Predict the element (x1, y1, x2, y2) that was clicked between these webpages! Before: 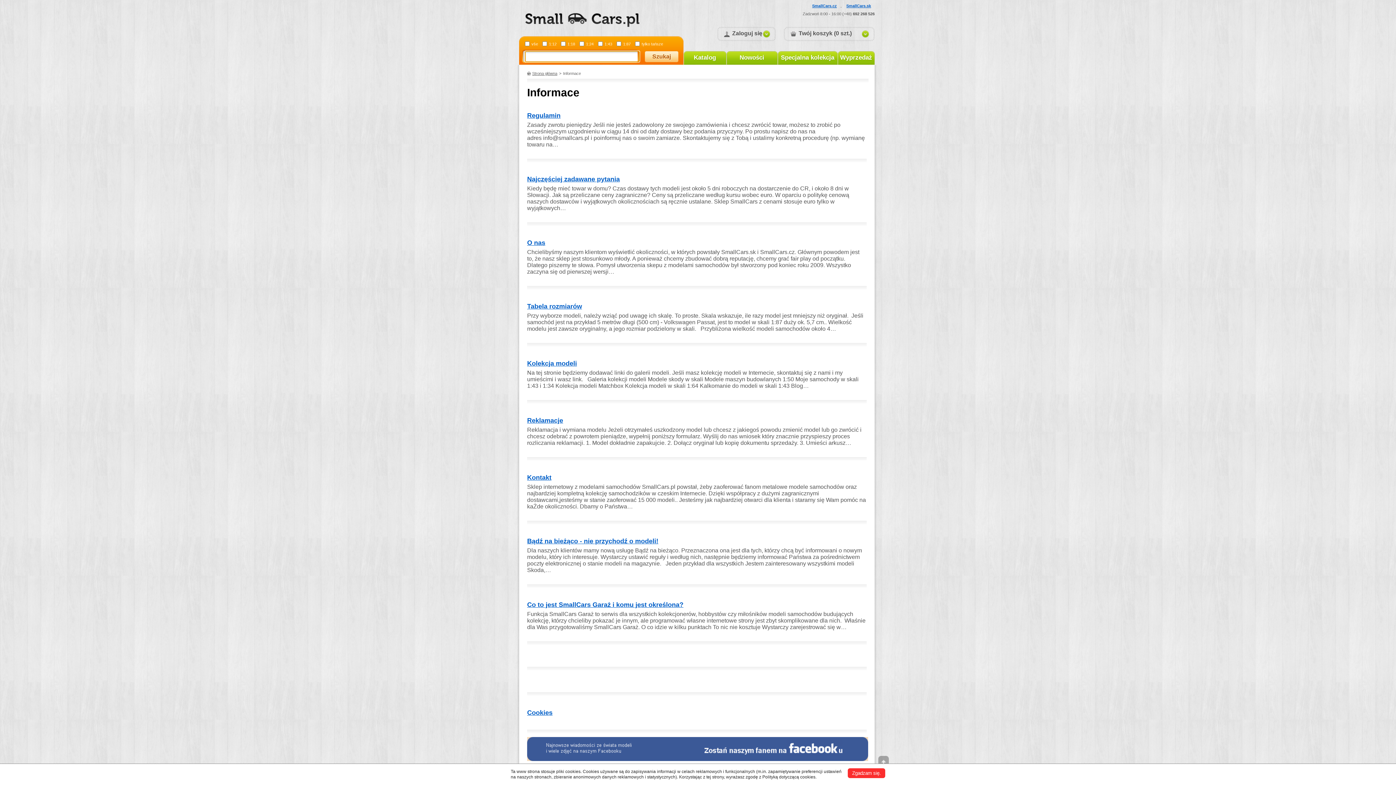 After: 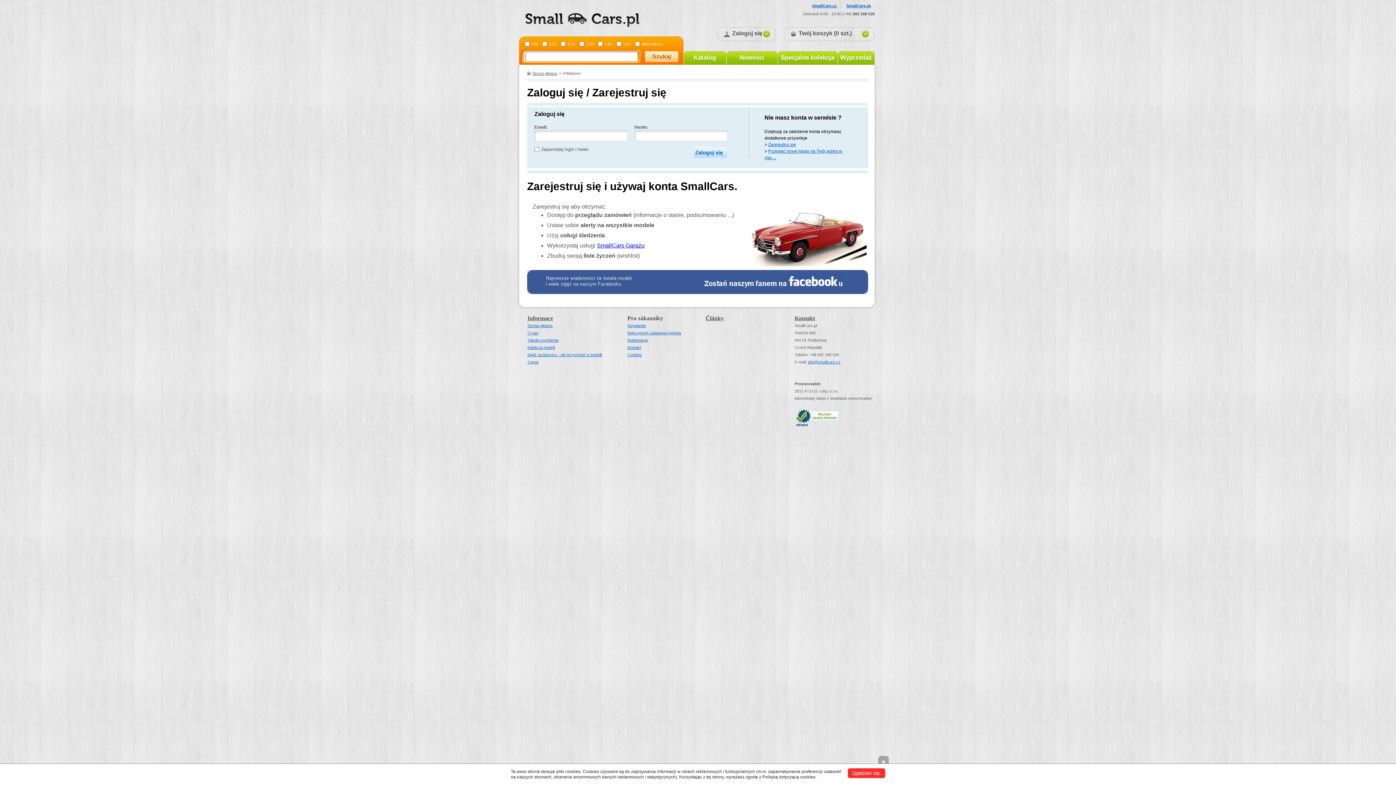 Action: label: Zaloguj się bbox: (717, 26, 776, 43)